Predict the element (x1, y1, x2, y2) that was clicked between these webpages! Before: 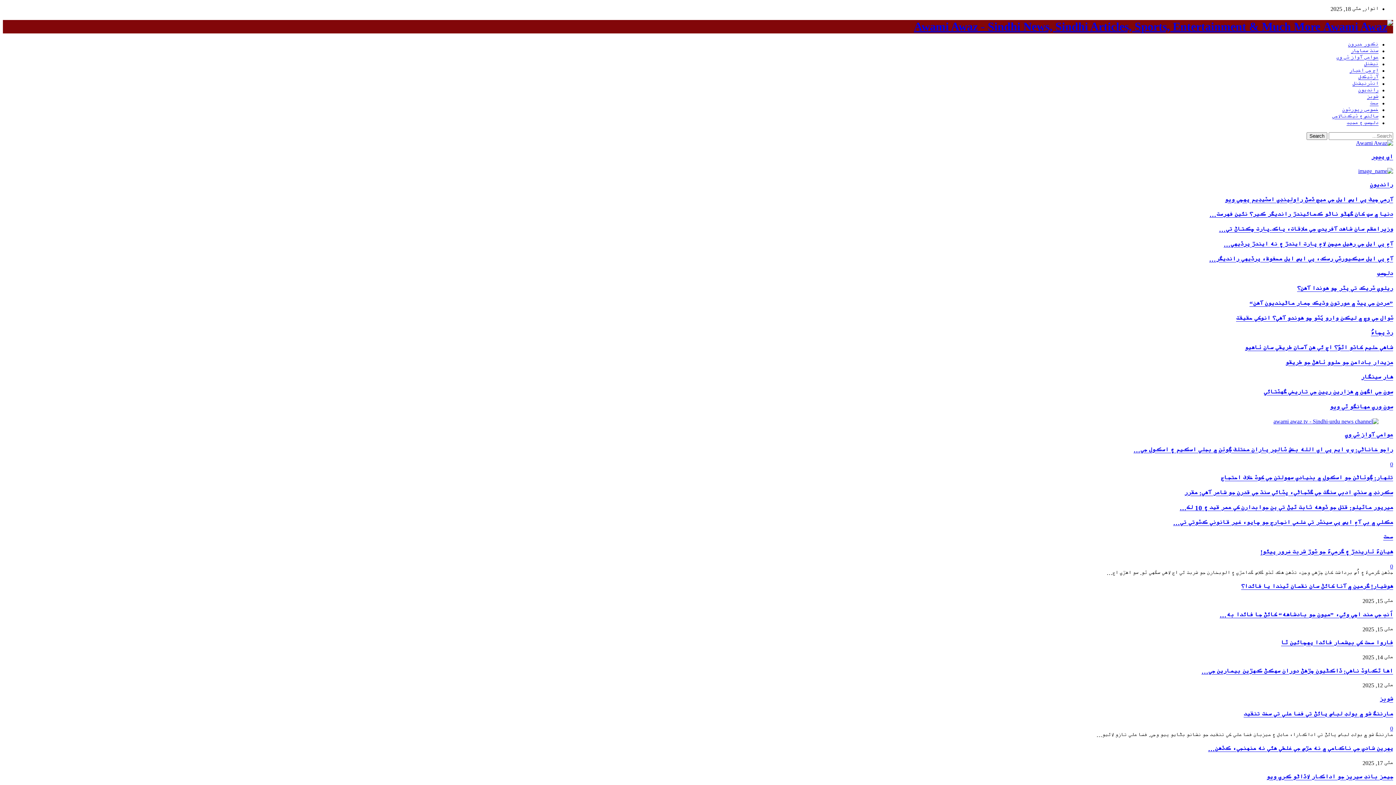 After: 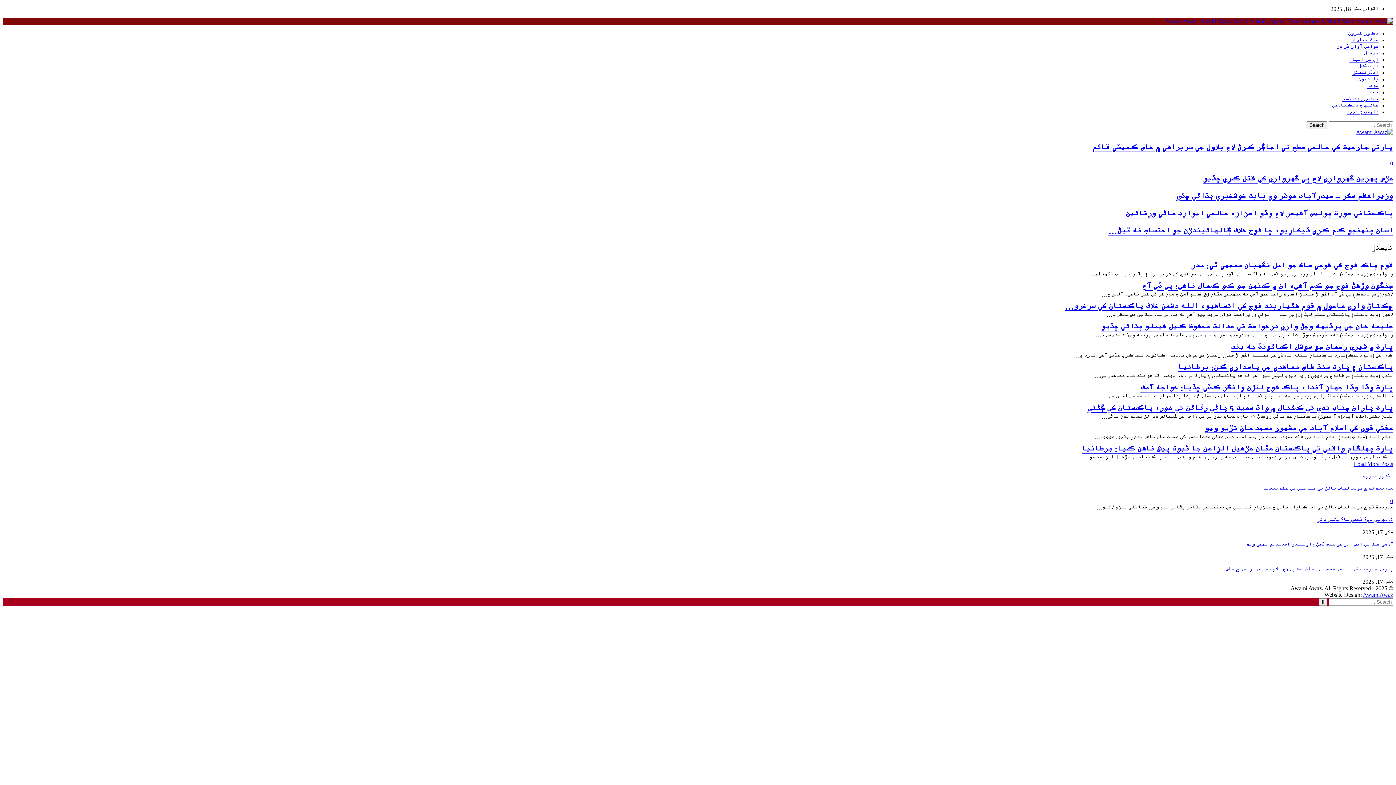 Action: label: نيشنل bbox: (1364, 61, 1378, 67)